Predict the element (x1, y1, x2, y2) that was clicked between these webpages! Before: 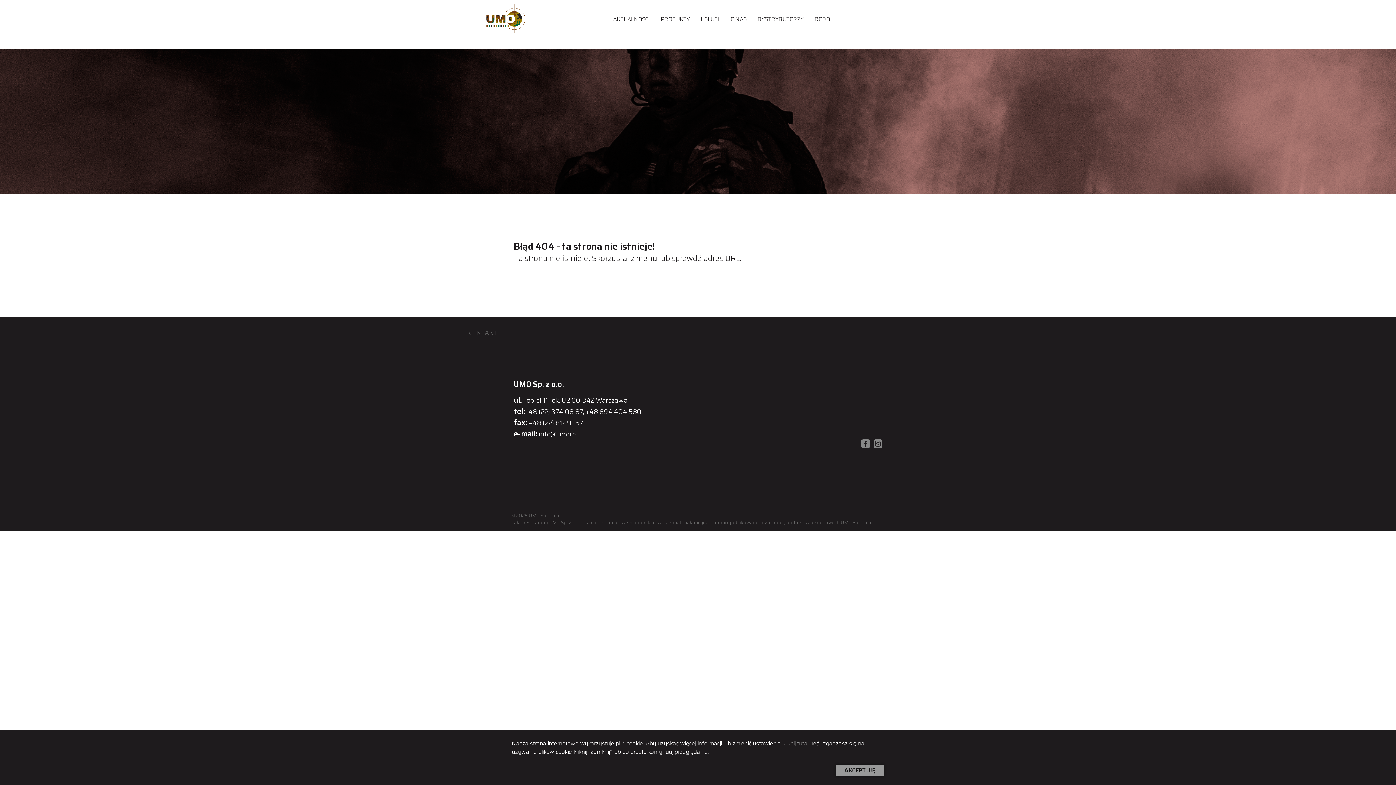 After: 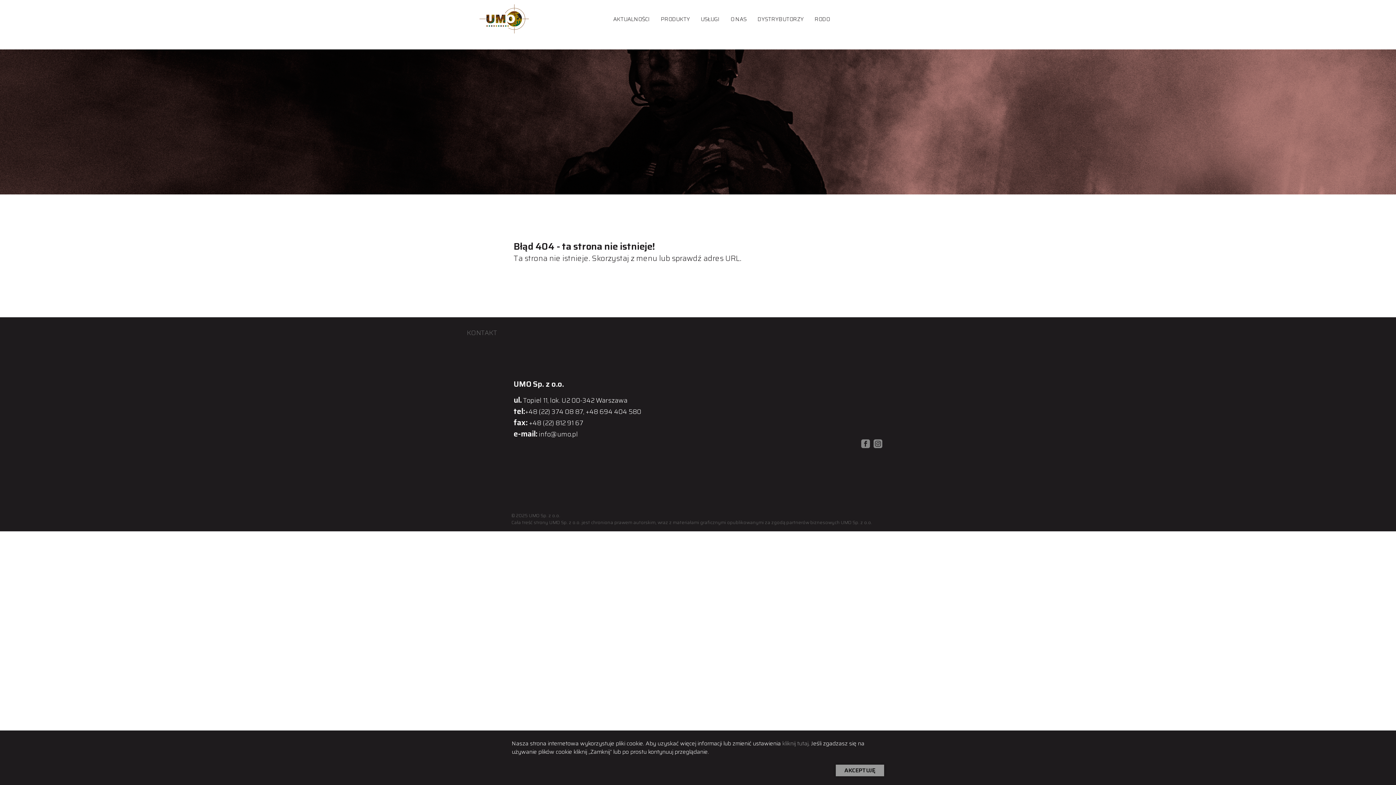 Action: label: +48 694 404 580 bbox: (585, 407, 641, 417)